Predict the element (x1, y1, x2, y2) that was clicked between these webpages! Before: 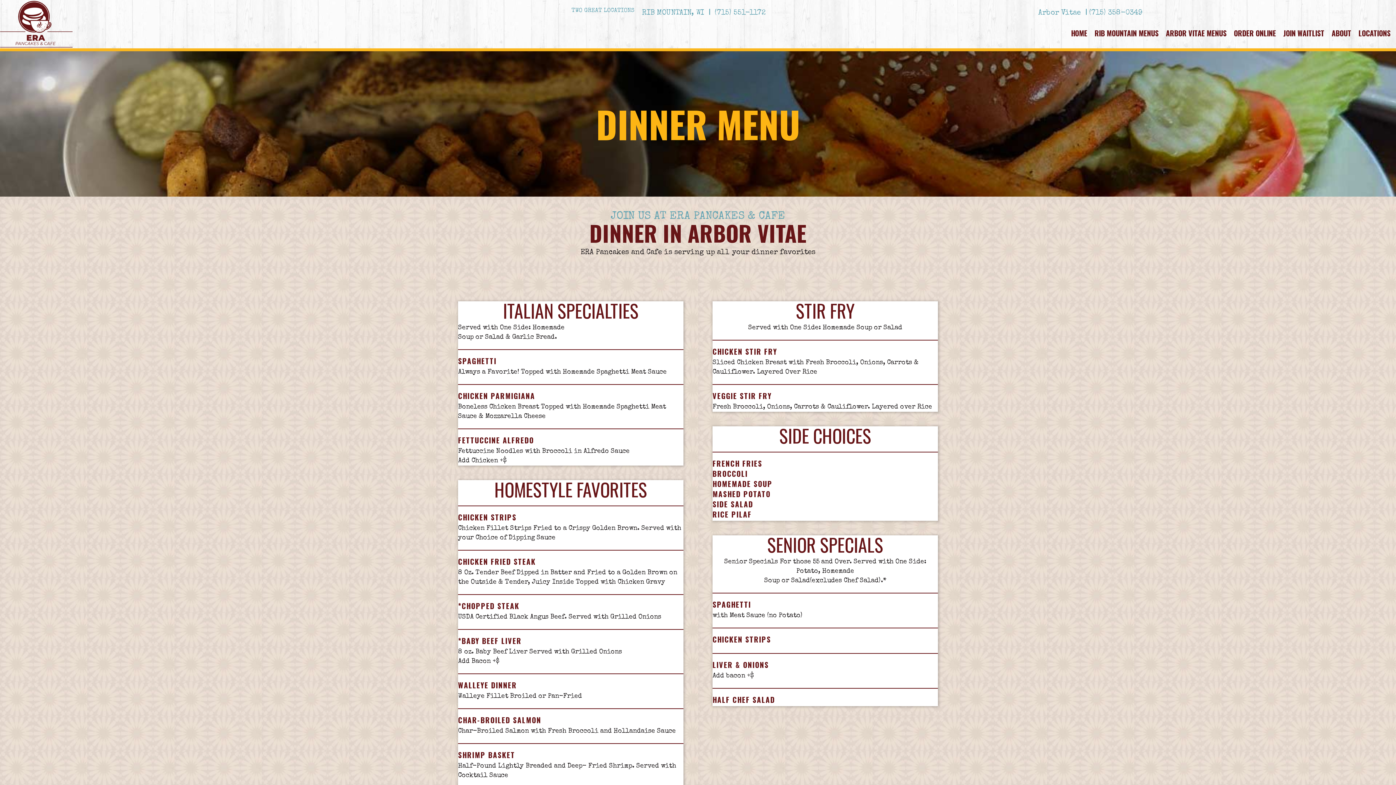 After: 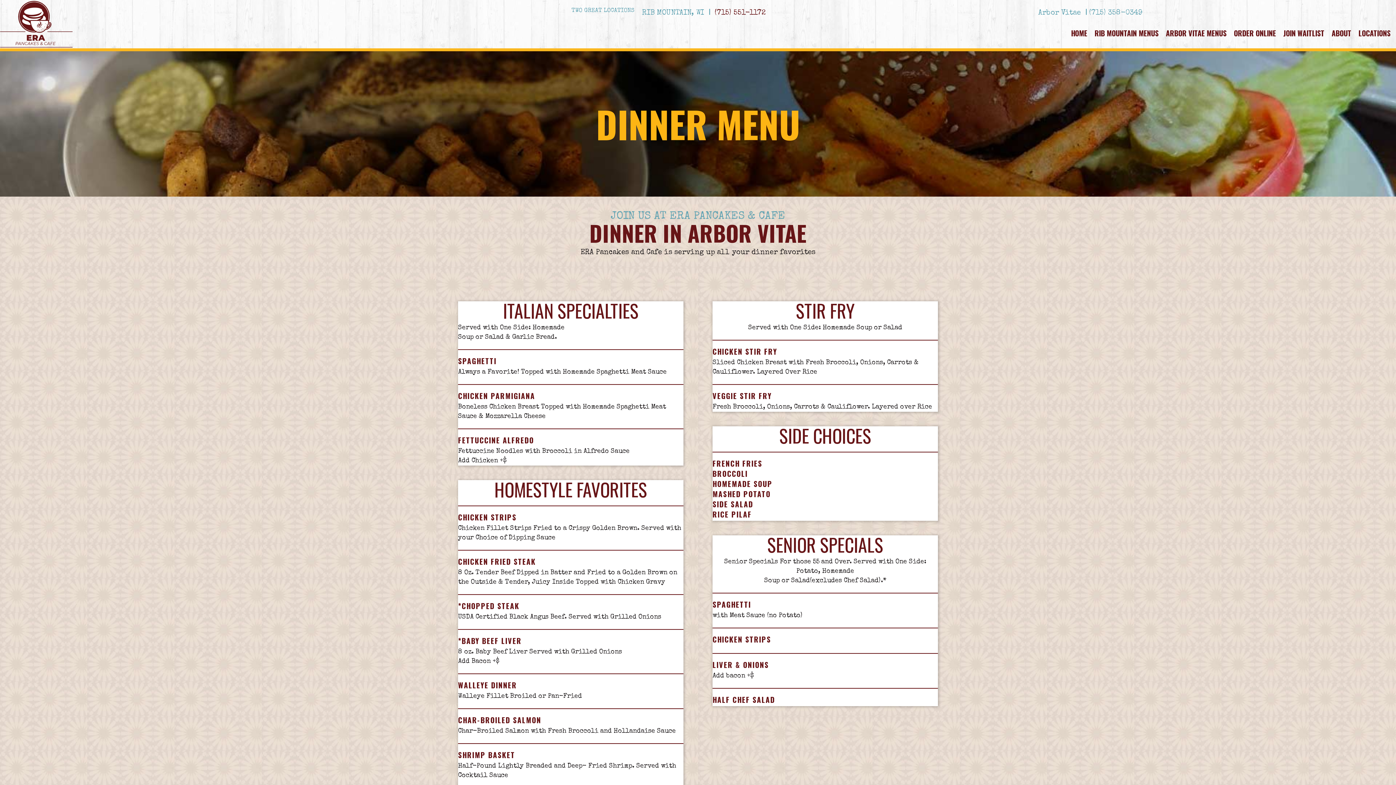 Action: bbox: (714, 9, 765, 16) label: (715) 551-1172